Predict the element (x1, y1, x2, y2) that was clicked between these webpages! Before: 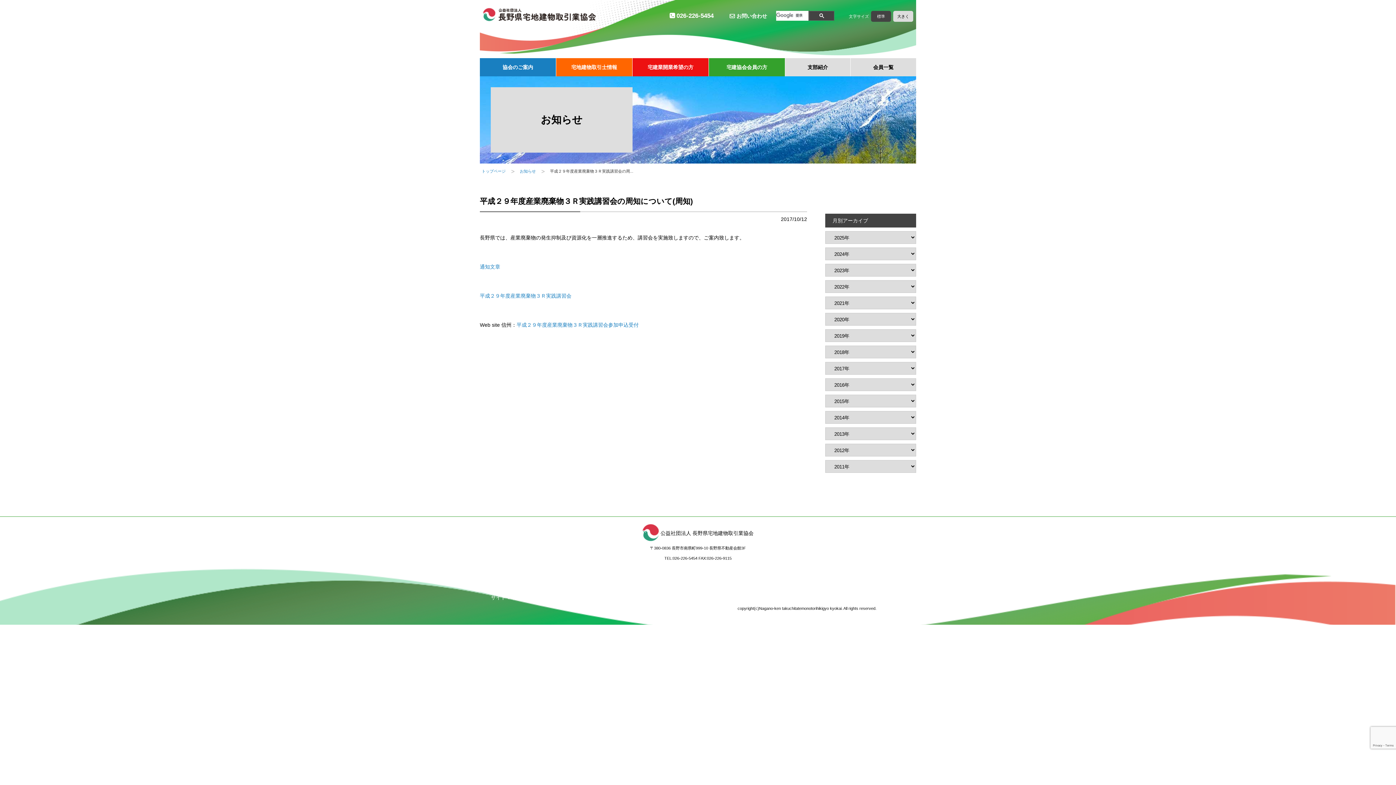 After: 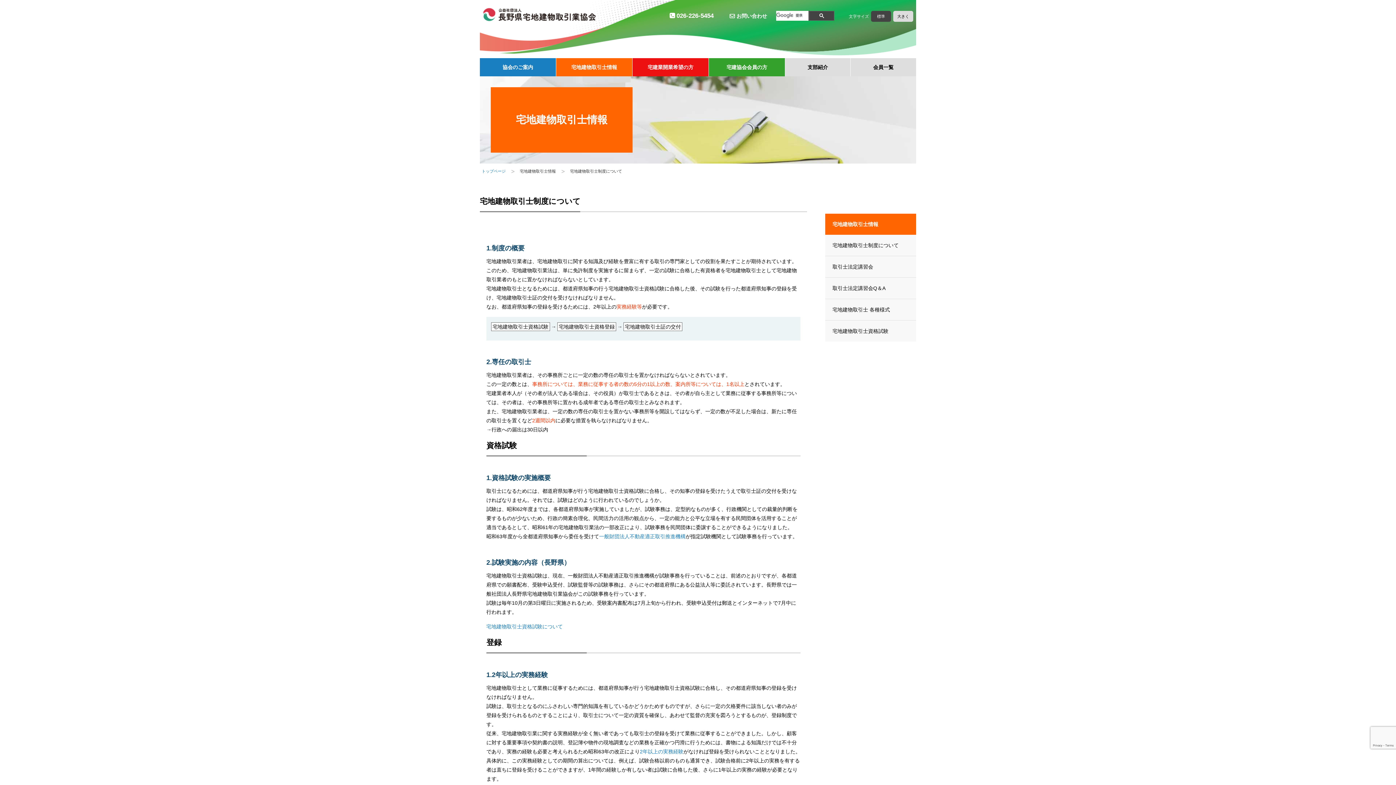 Action: bbox: (556, 58, 632, 76) label: 宅地建物取引士情報